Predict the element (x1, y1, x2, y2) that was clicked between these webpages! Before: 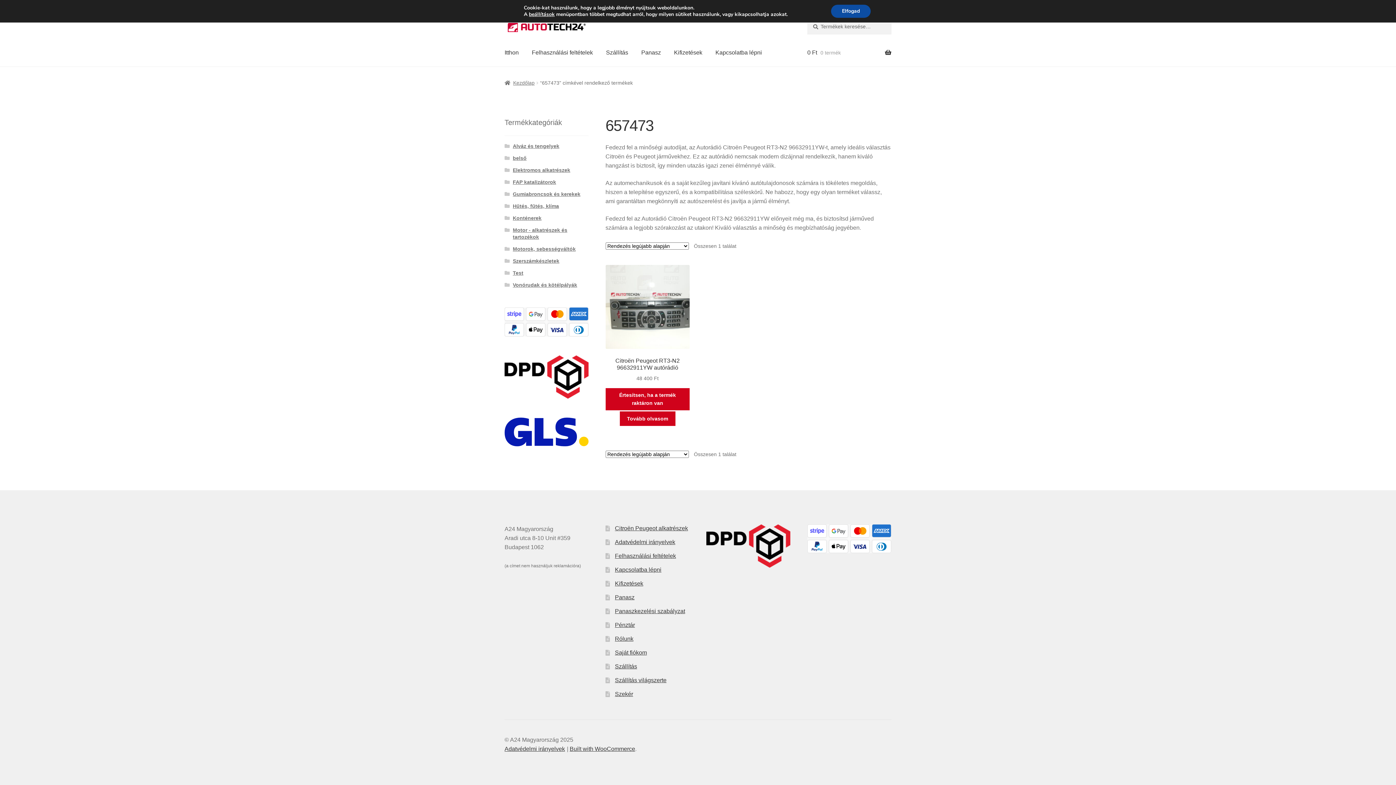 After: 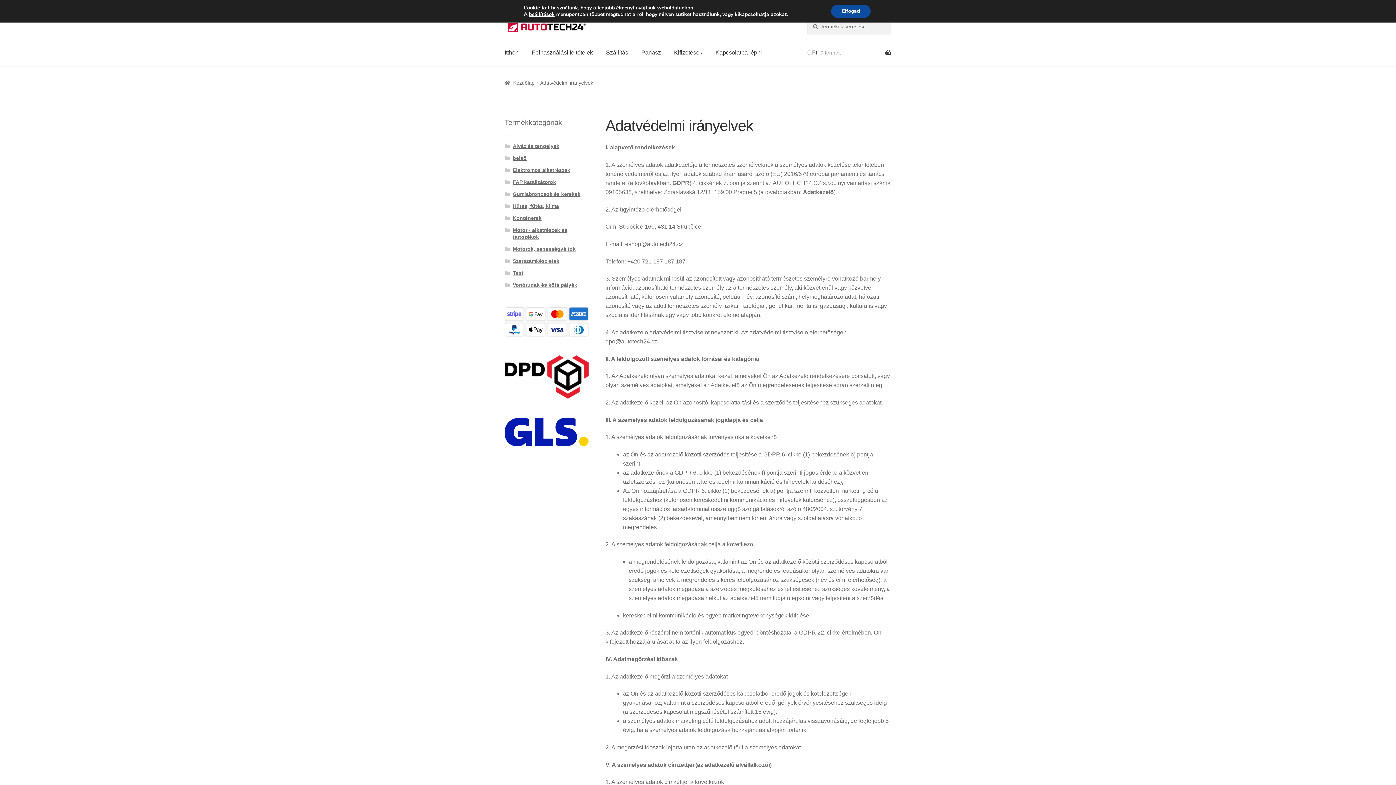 Action: bbox: (615, 539, 675, 545) label: Adatvédelmi irányelvek